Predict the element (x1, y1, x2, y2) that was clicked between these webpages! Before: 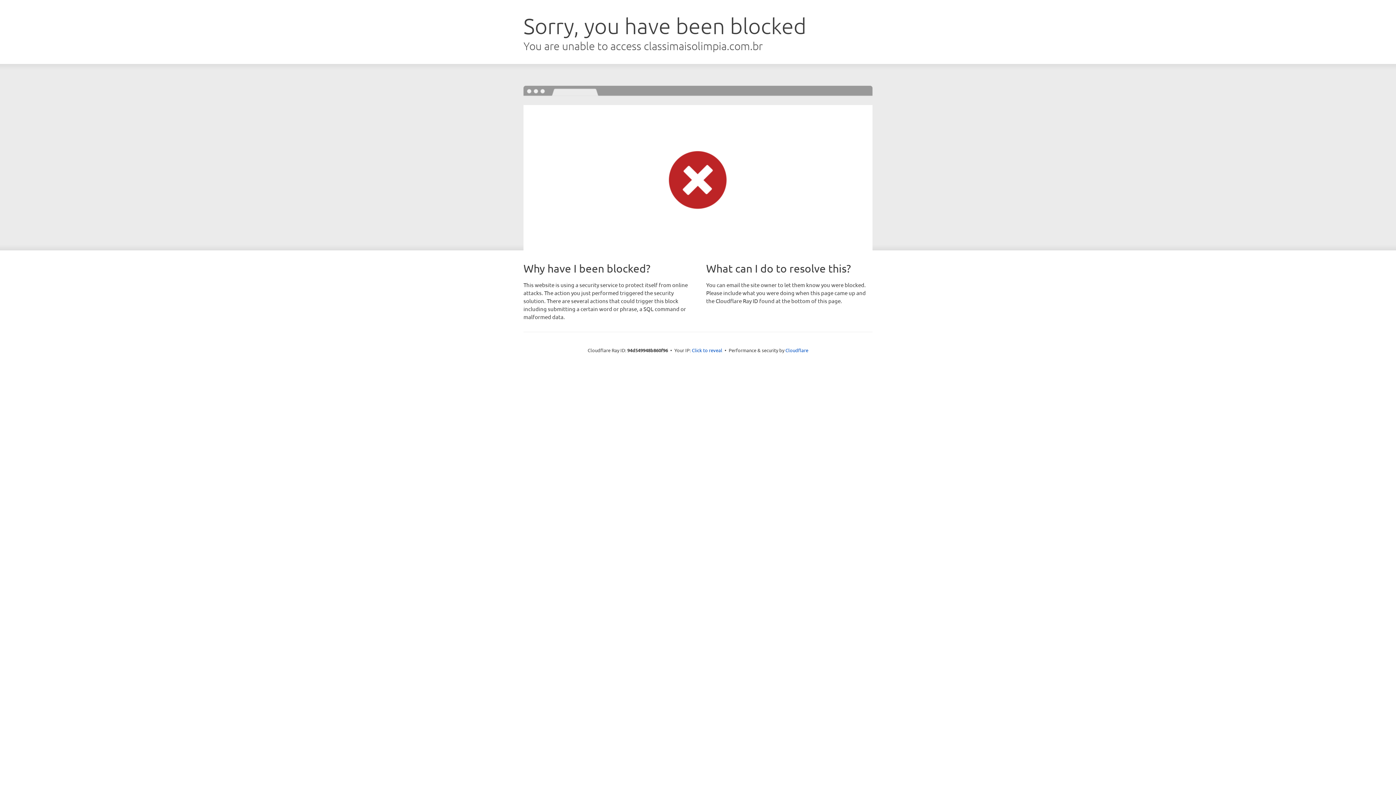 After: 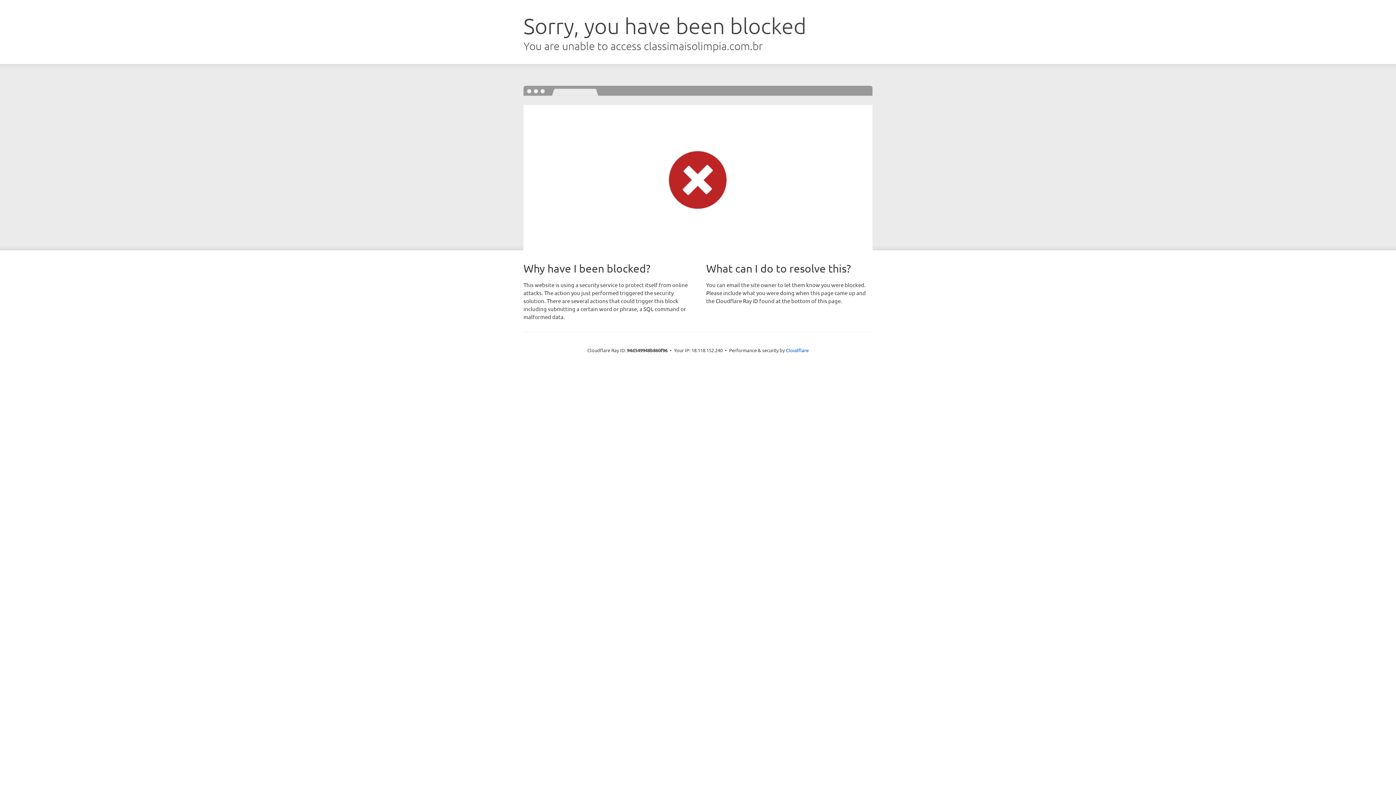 Action: bbox: (692, 346, 722, 353) label: Click to reveal